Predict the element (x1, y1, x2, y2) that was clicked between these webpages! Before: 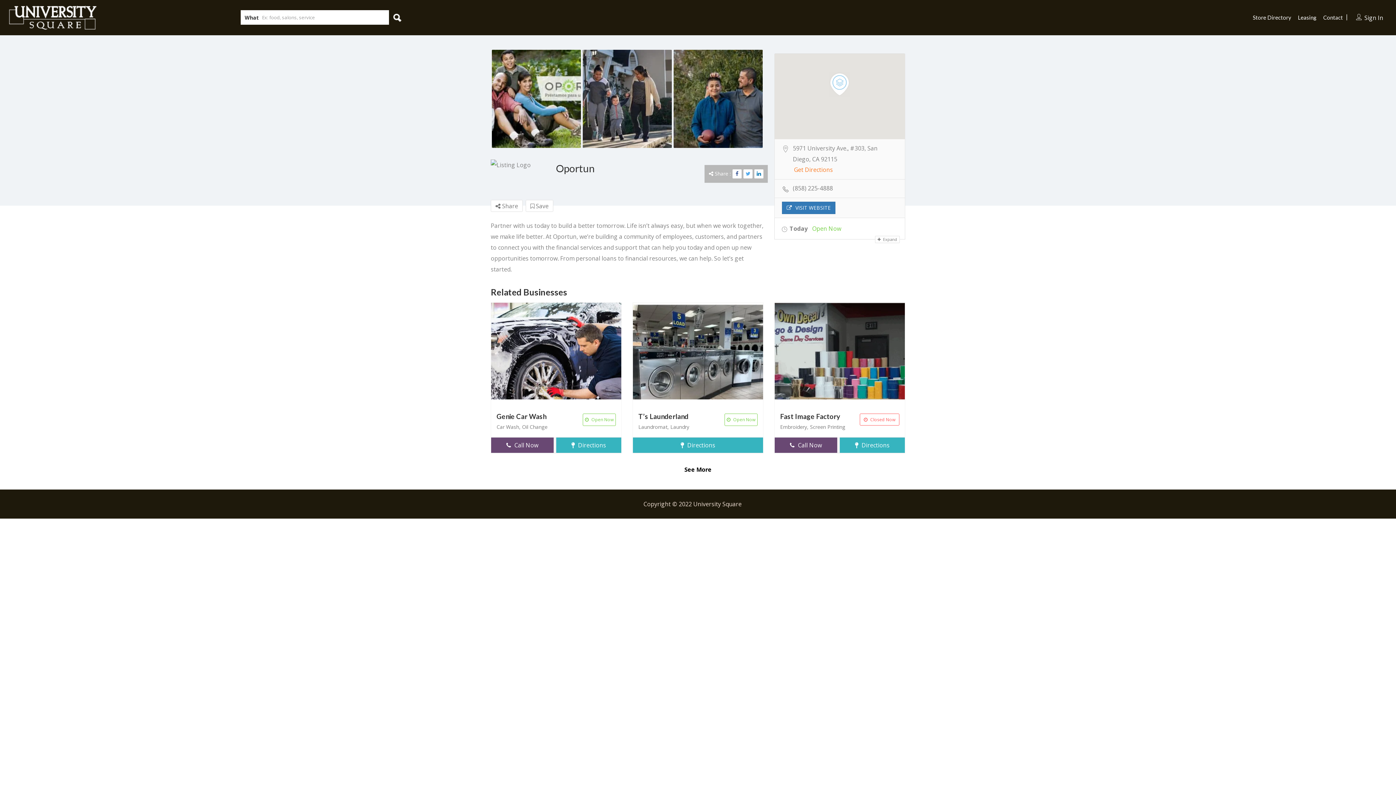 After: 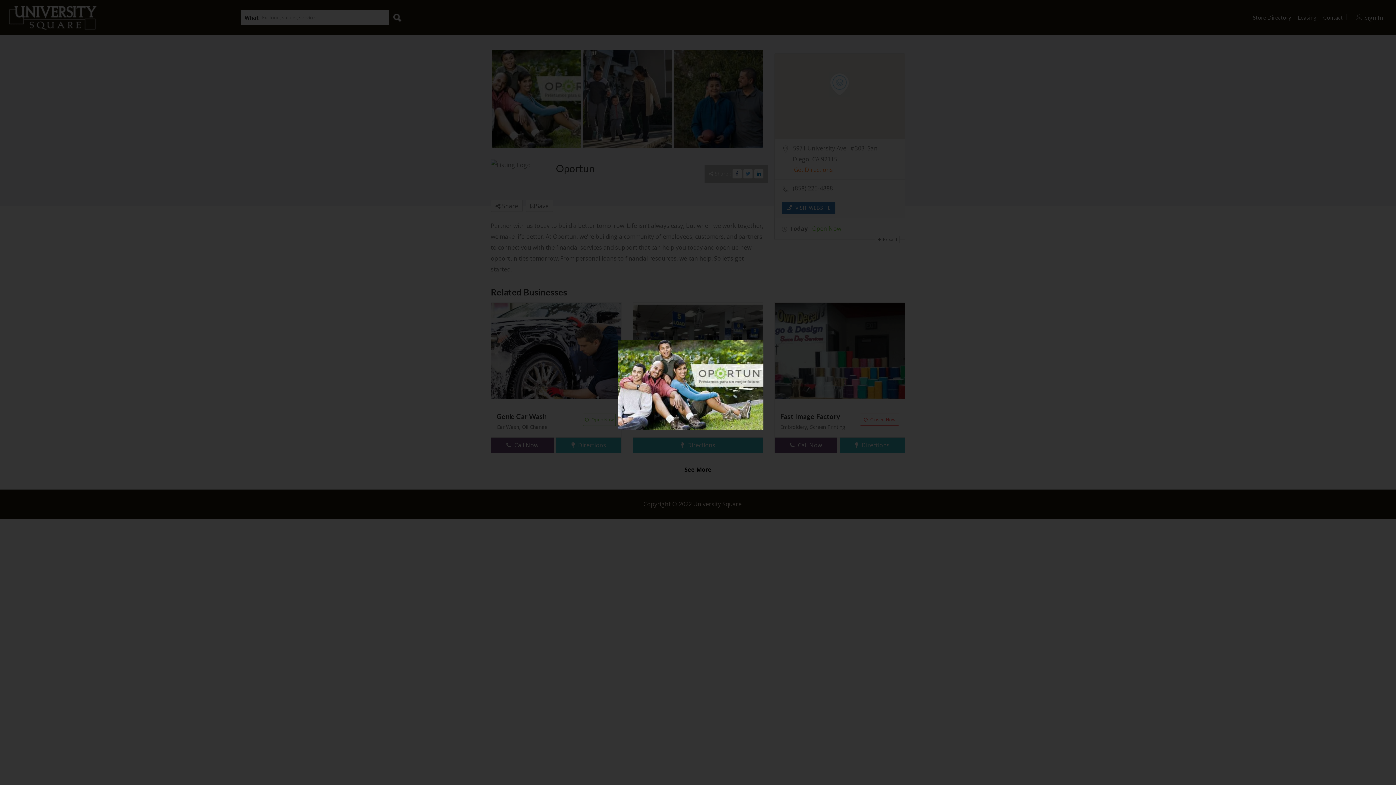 Action: bbox: (490, 49, 581, 148)